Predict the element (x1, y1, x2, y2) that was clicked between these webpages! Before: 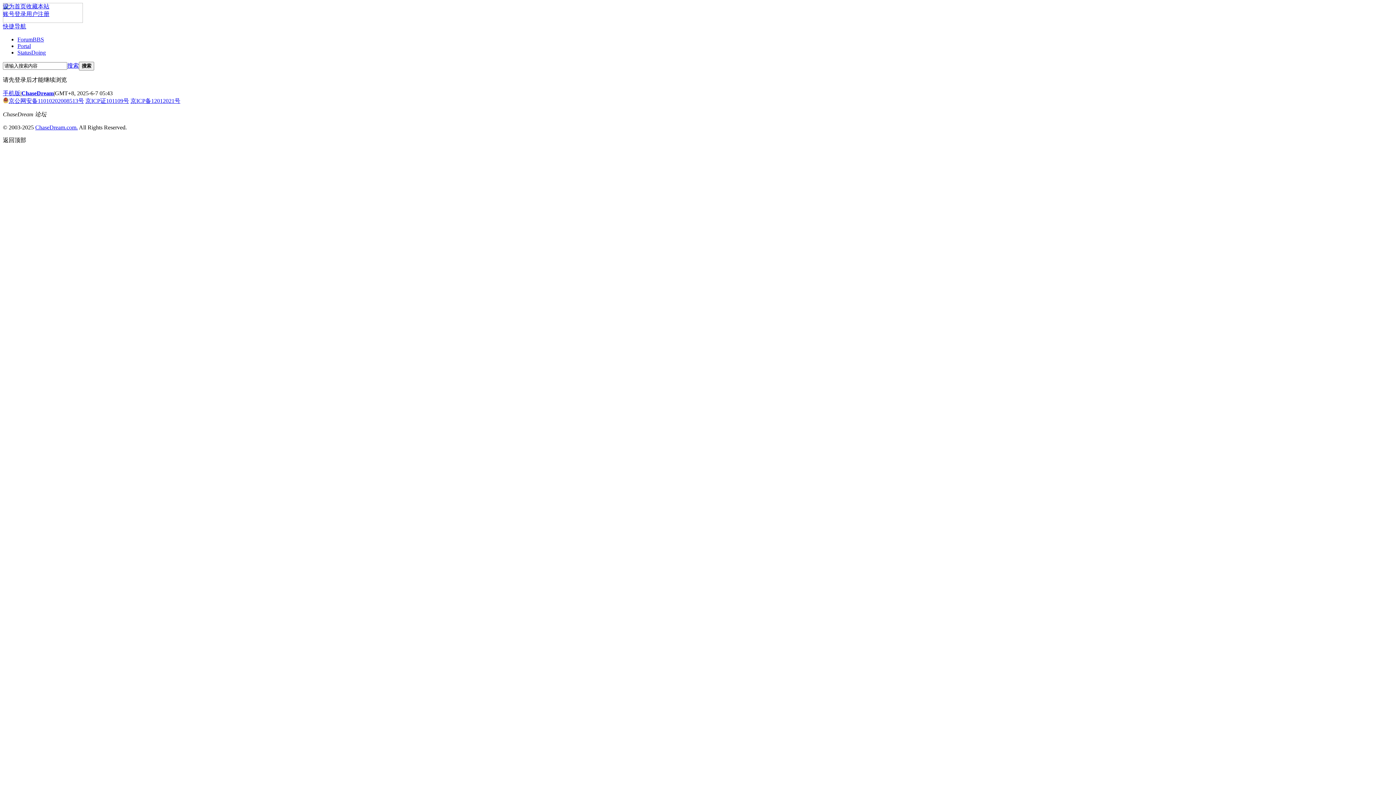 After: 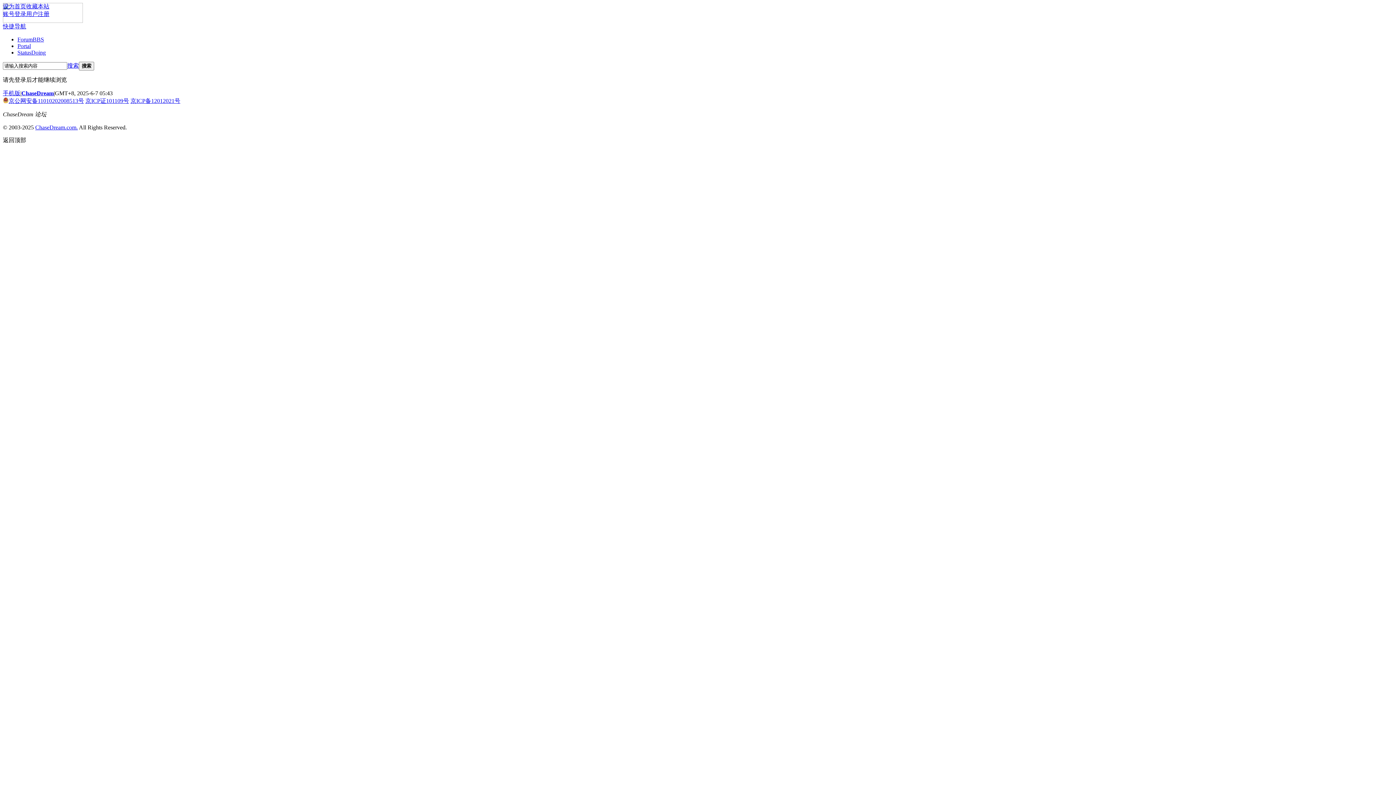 Action: bbox: (2, 97, 84, 104) label: 京公网安备11010202008513号